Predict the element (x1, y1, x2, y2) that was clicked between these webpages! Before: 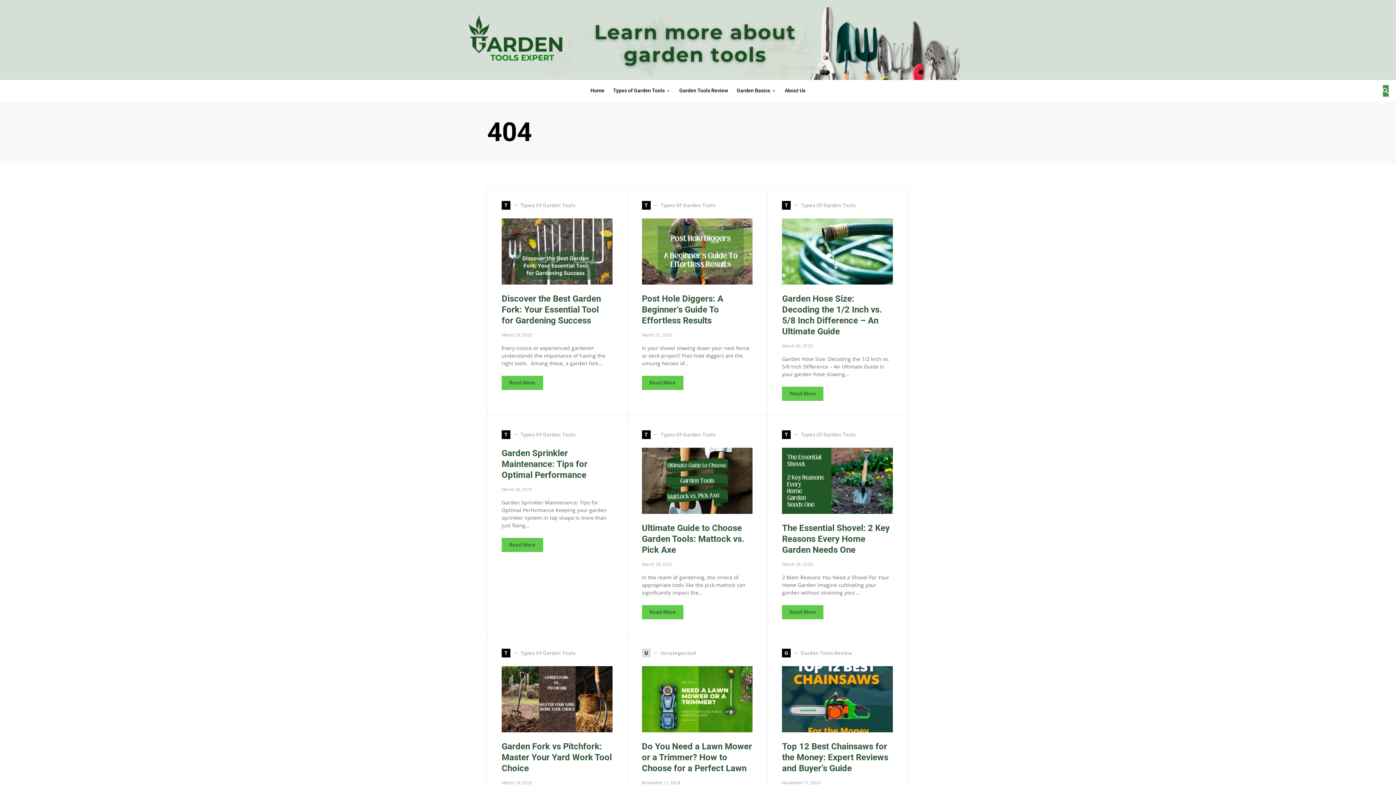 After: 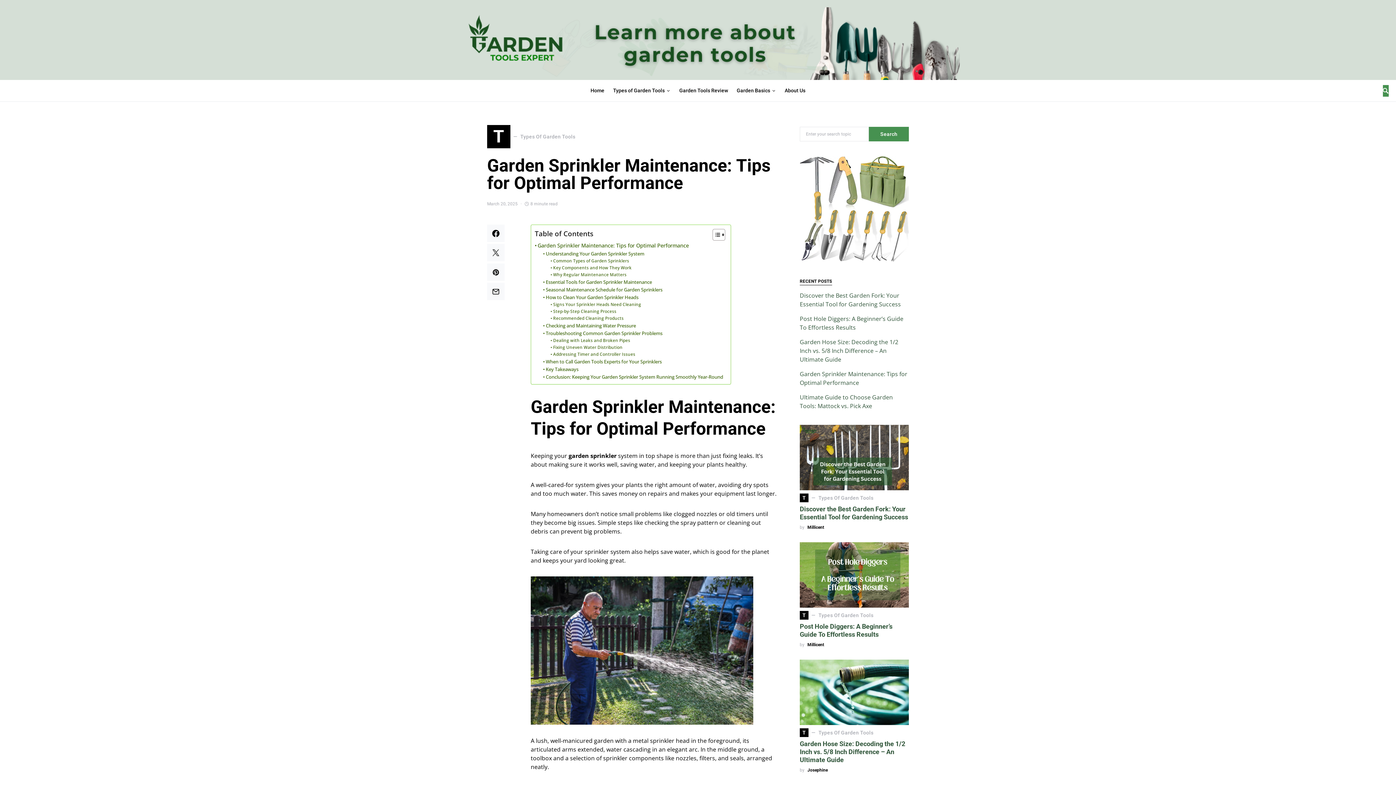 Action: label: Read More bbox: (501, 538, 543, 552)